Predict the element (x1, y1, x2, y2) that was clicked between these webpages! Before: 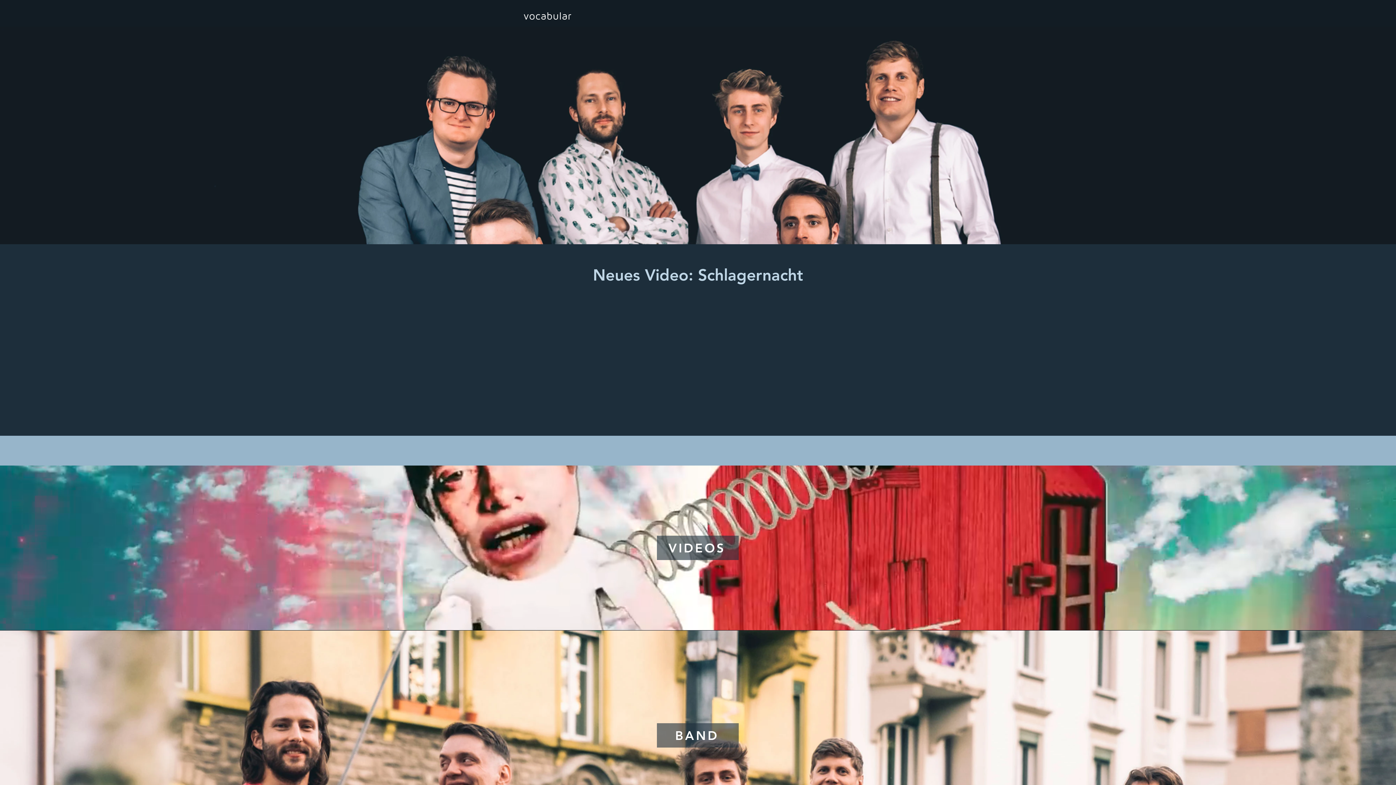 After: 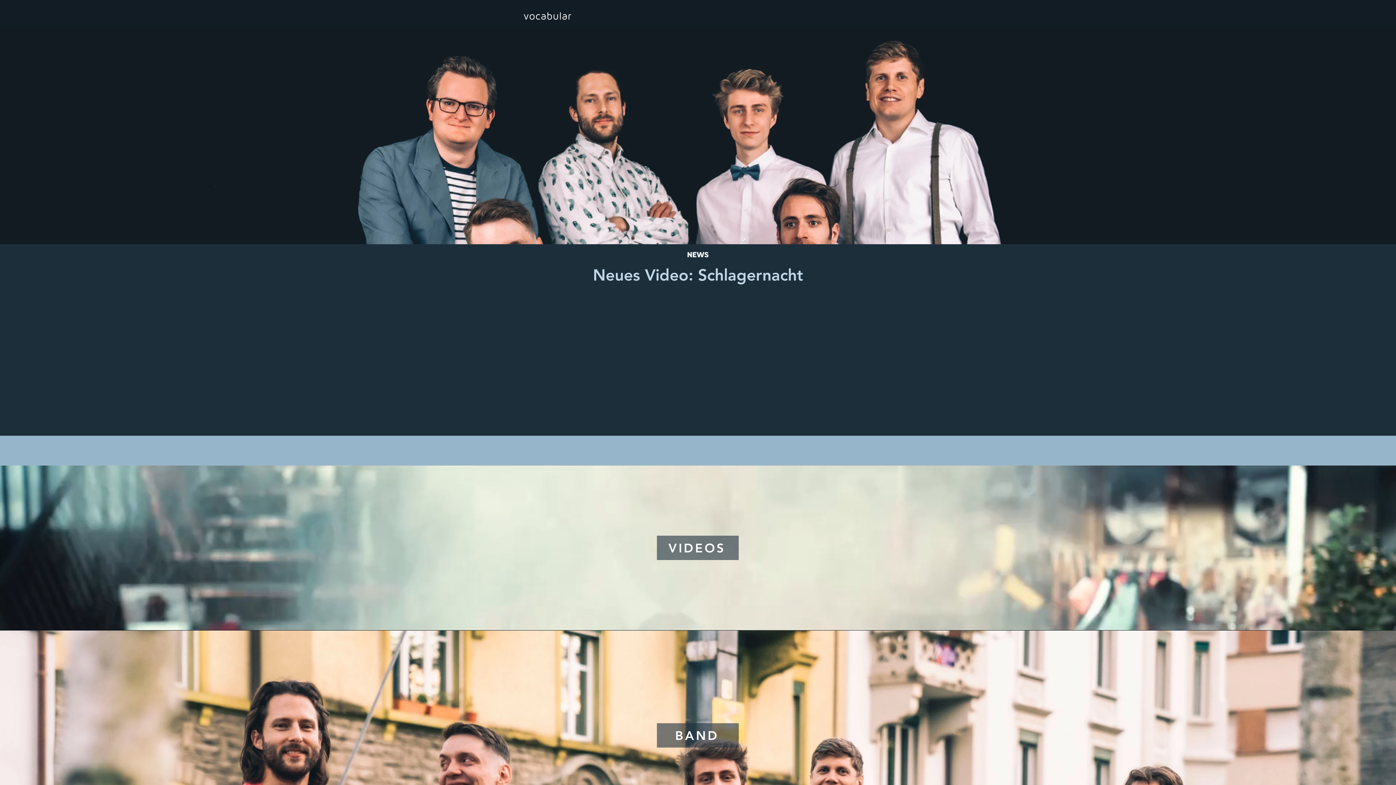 Action: label: Facebook Clean bbox: (834, 11, 845, 21)